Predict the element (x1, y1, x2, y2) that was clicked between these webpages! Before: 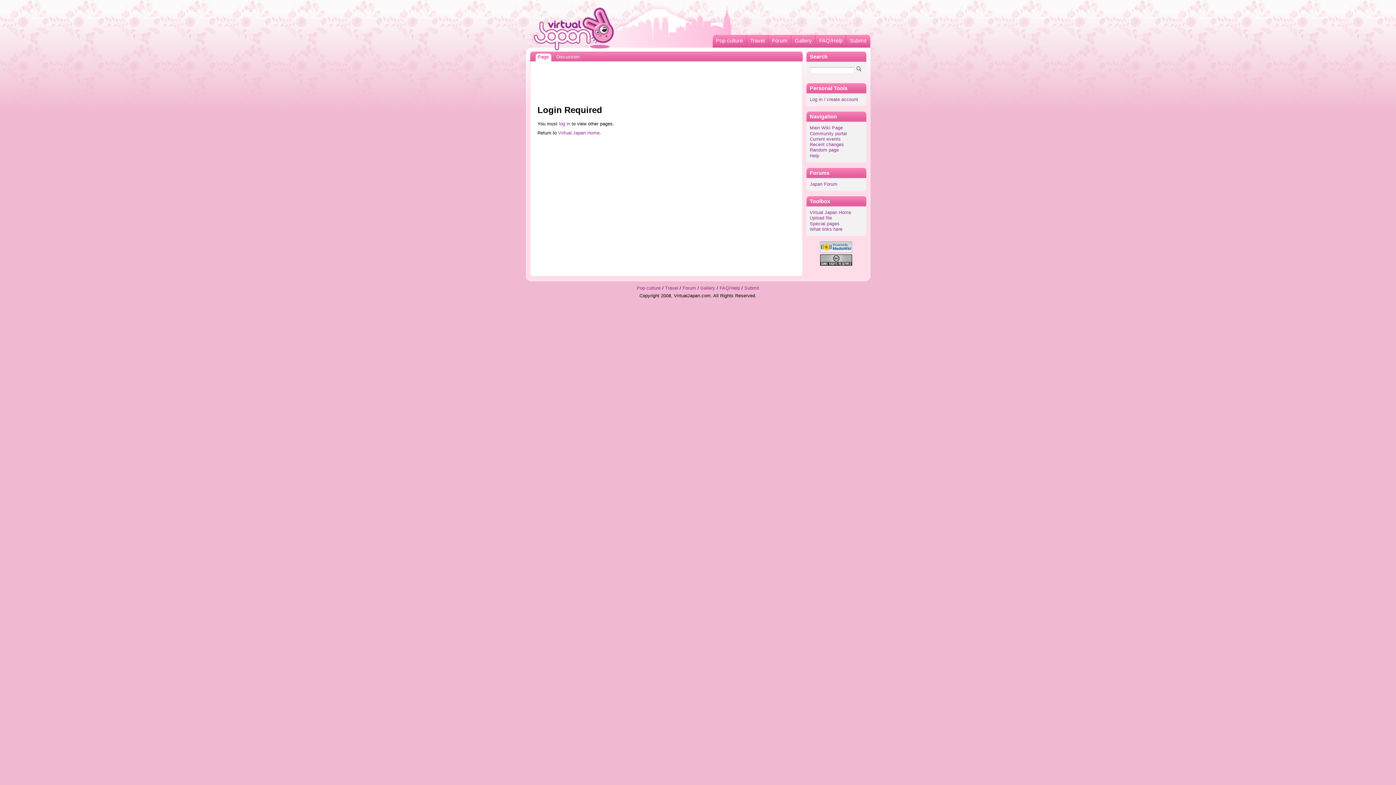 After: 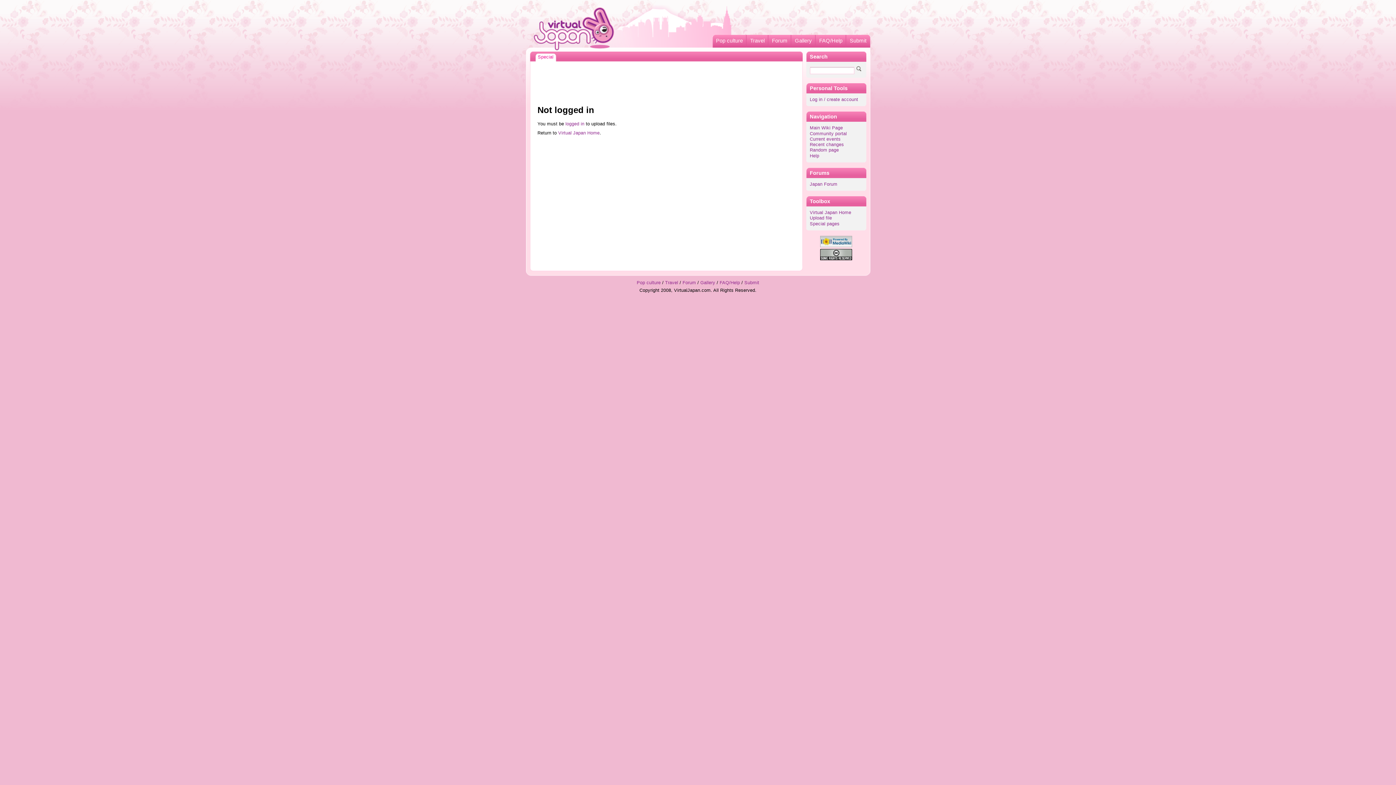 Action: label: Upload file bbox: (810, 215, 832, 220)